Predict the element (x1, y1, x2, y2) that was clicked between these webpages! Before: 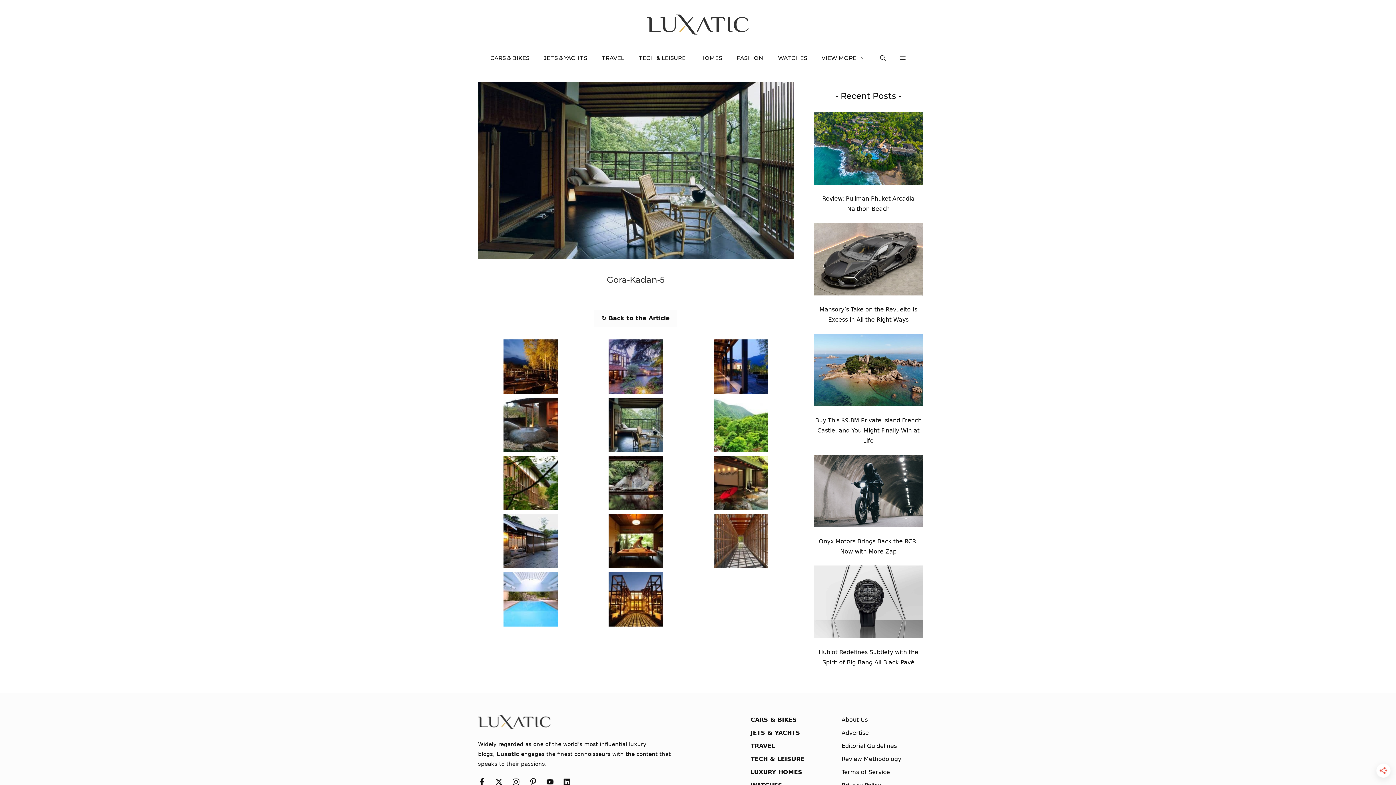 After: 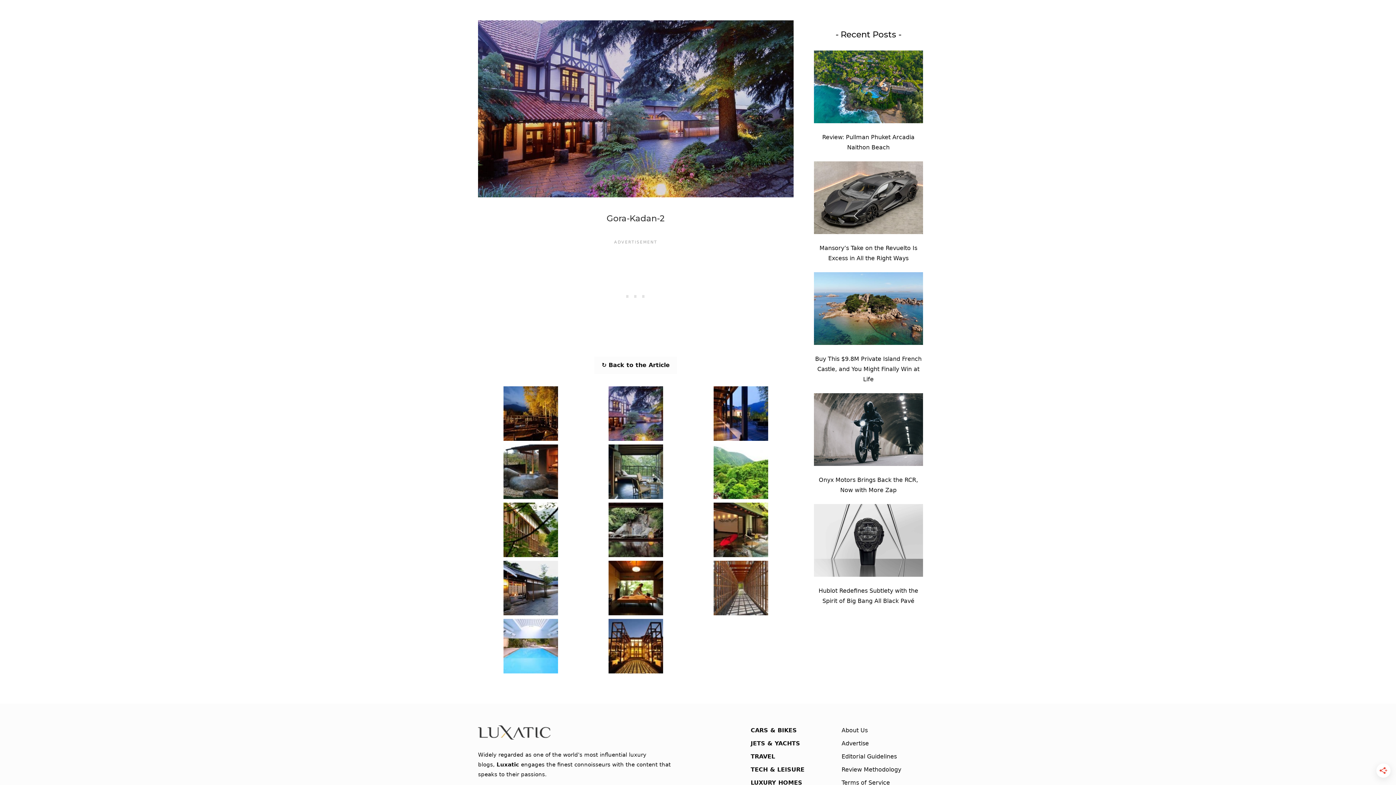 Action: bbox: (608, 383, 663, 391)